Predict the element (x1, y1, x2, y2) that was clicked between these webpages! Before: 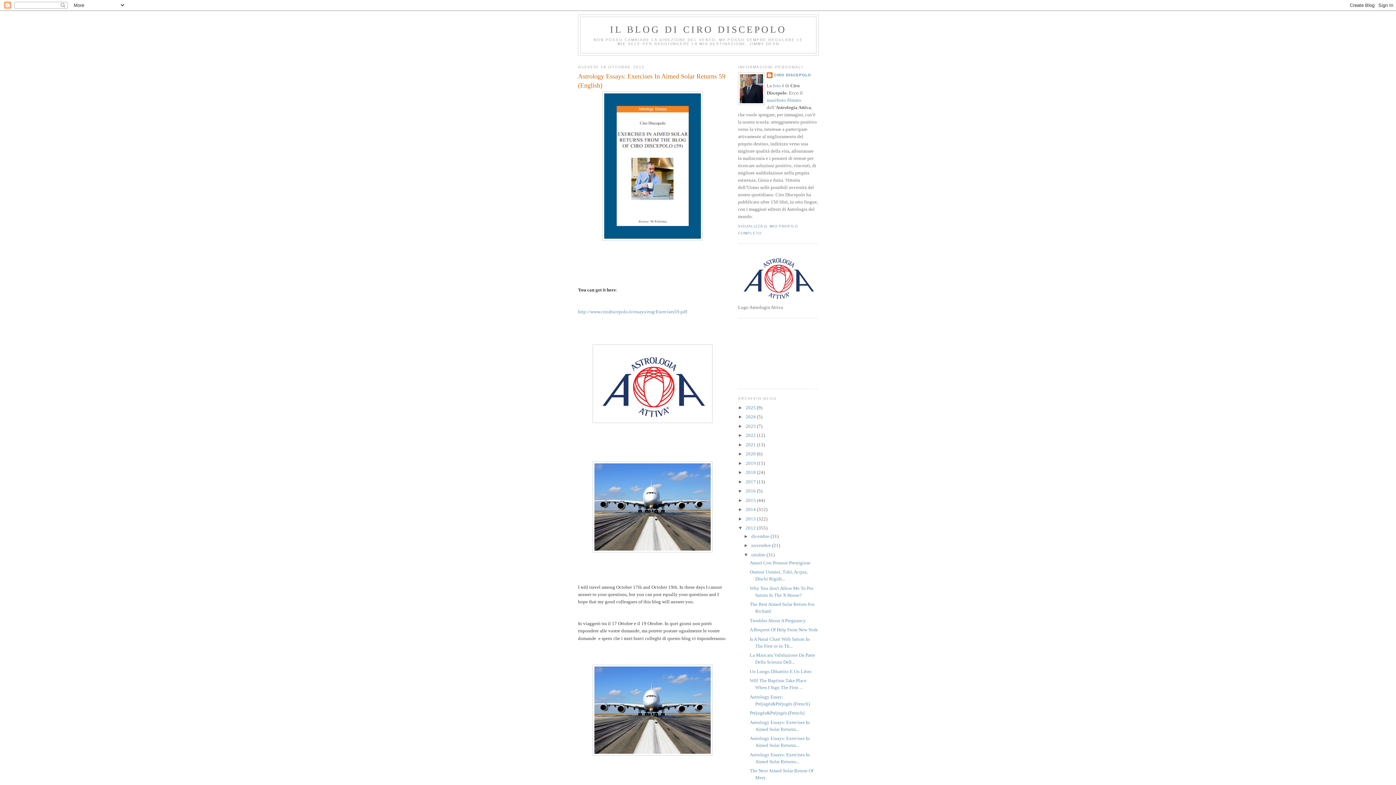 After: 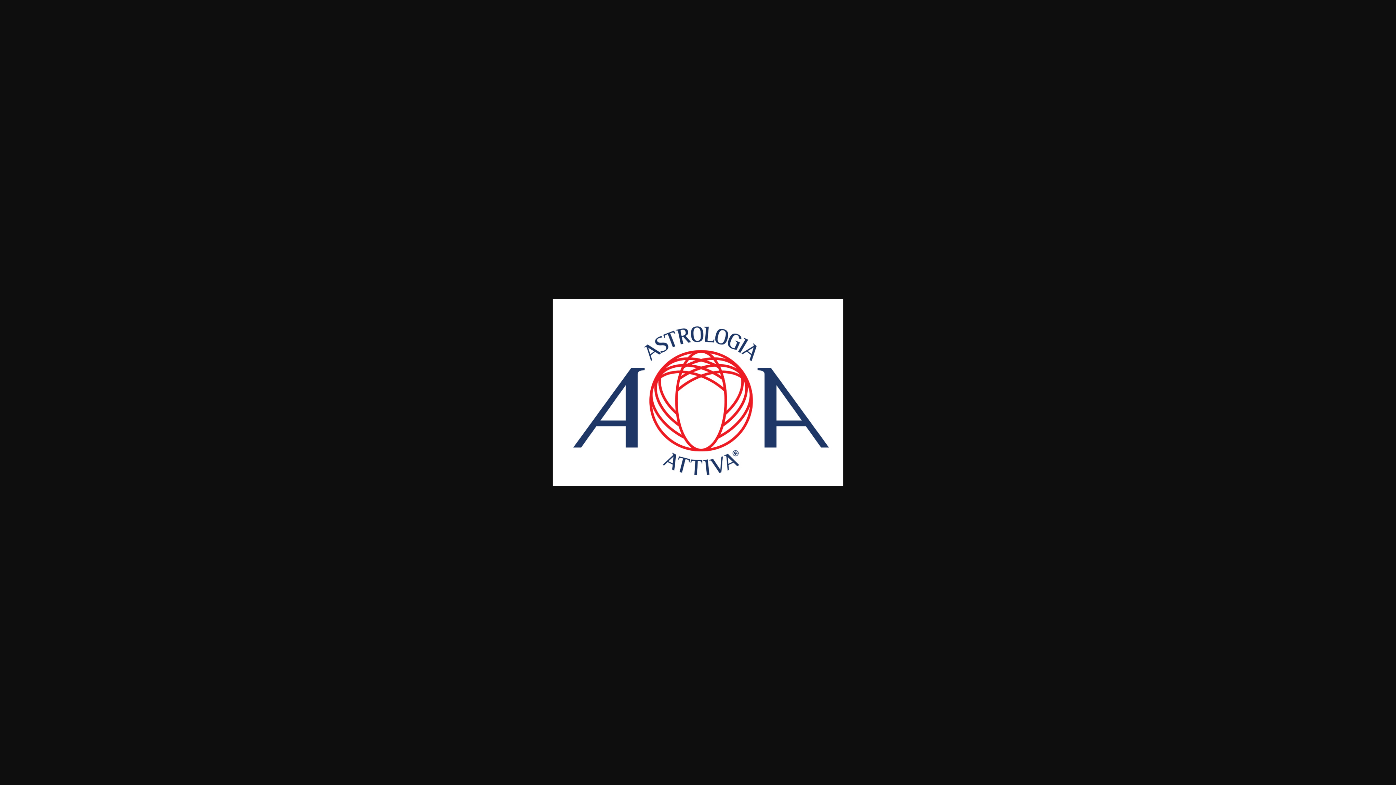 Action: bbox: (738, 297, 818, 303)